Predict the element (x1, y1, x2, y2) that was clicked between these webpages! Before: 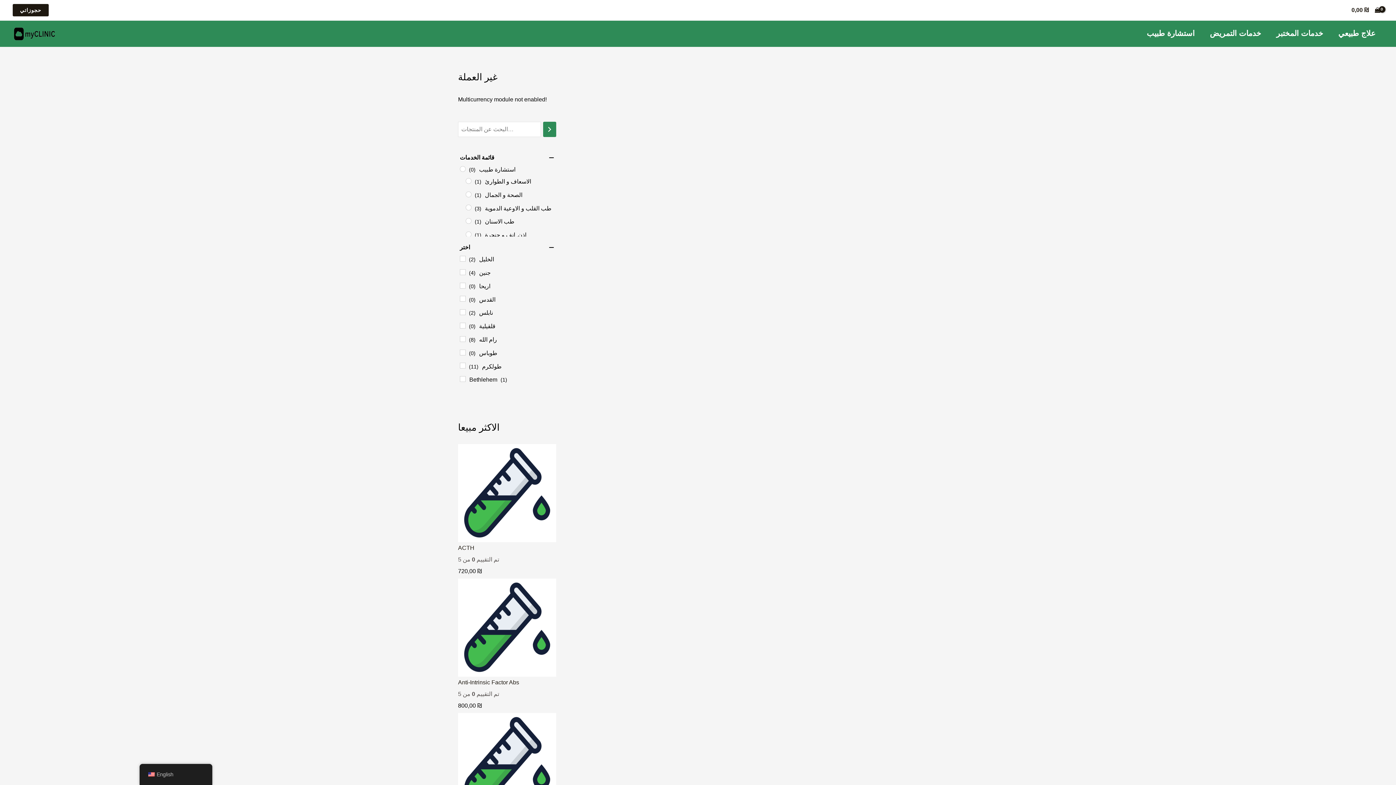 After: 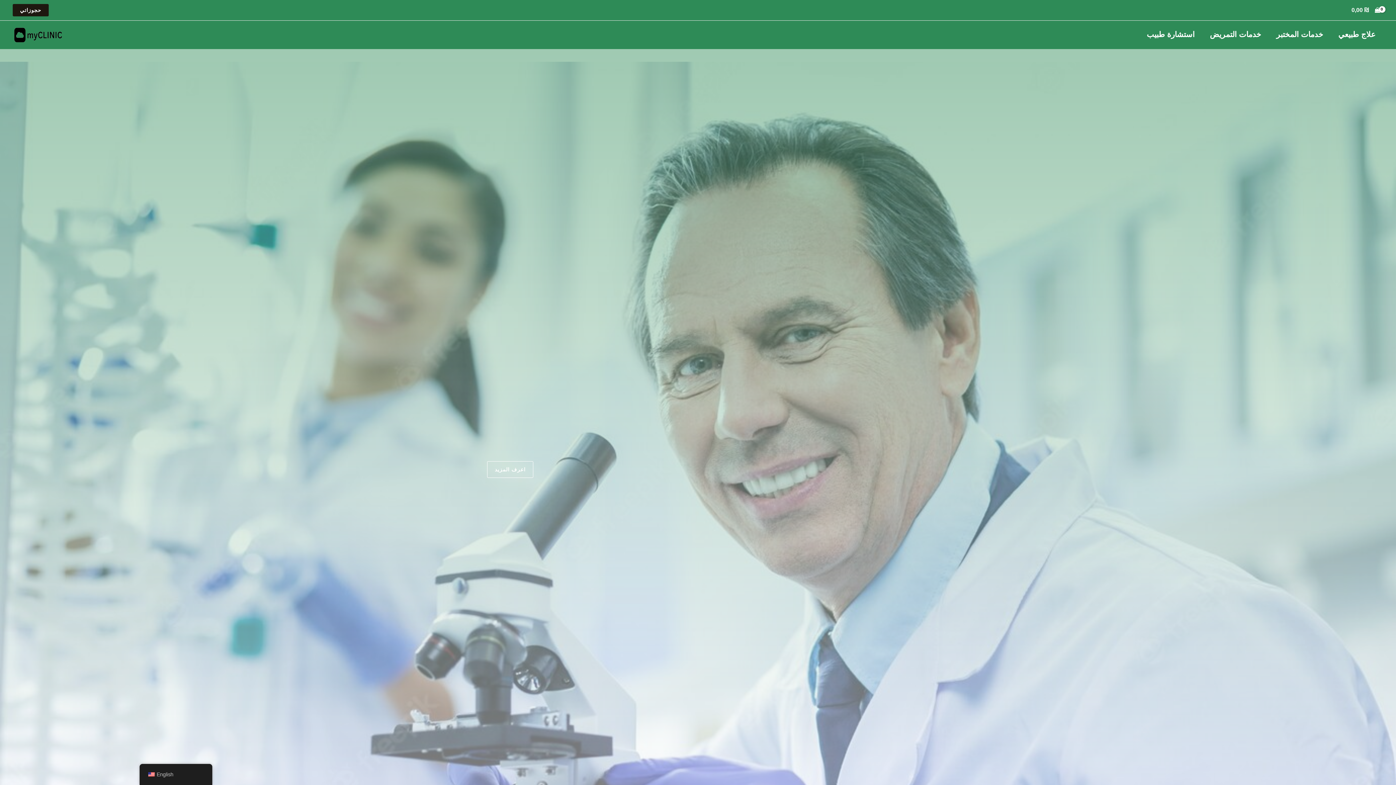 Action: bbox: (12, 30, 56, 36)